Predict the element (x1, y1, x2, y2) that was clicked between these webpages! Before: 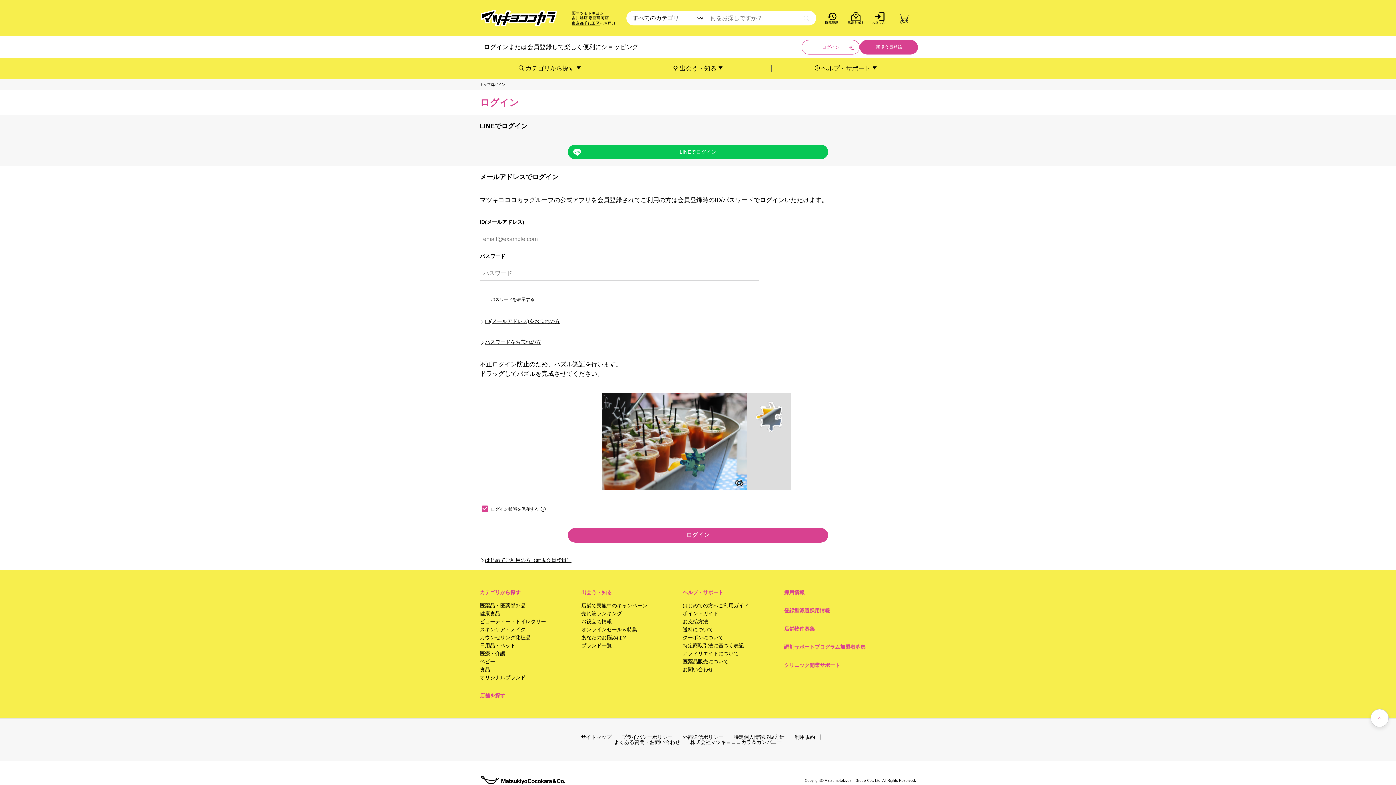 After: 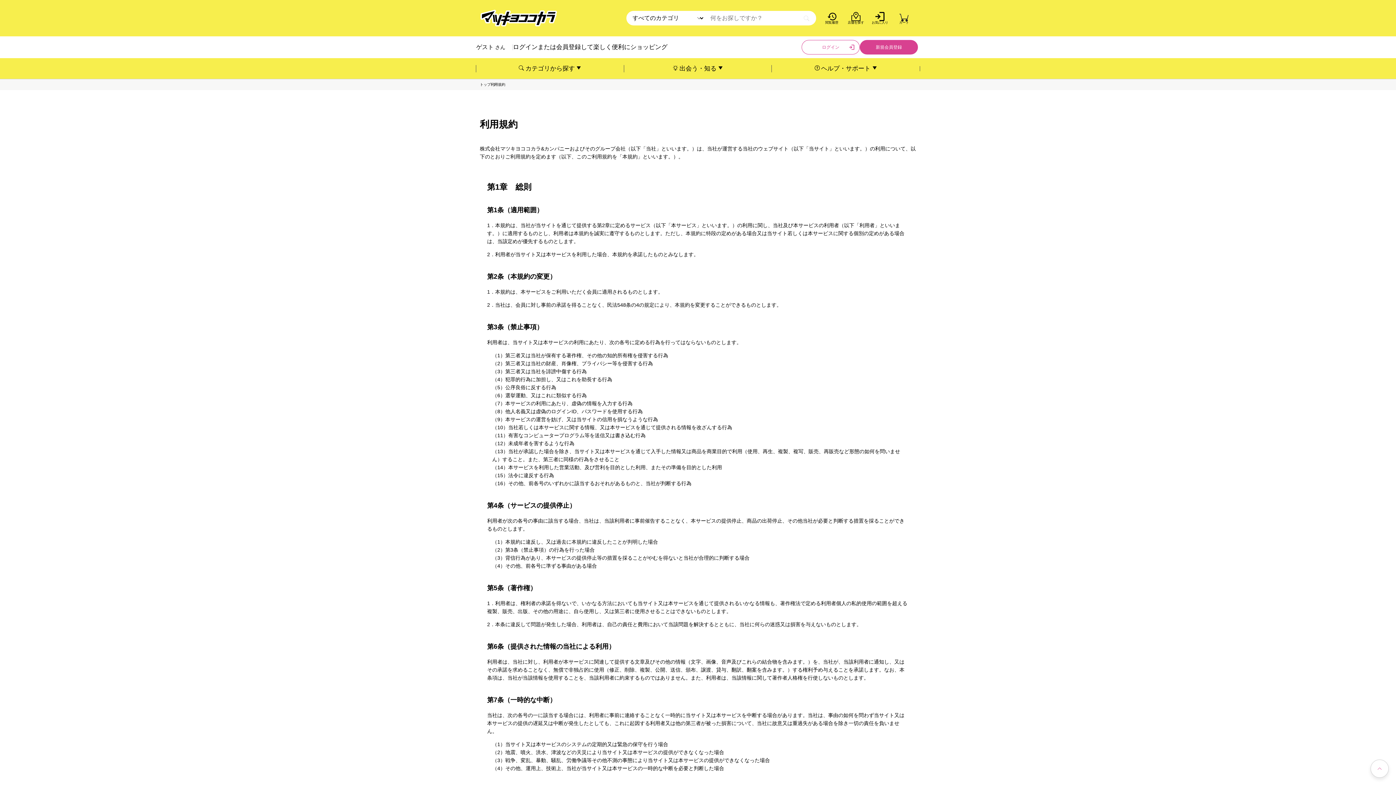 Action: label: 利用規約 bbox: (789, 735, 820, 740)